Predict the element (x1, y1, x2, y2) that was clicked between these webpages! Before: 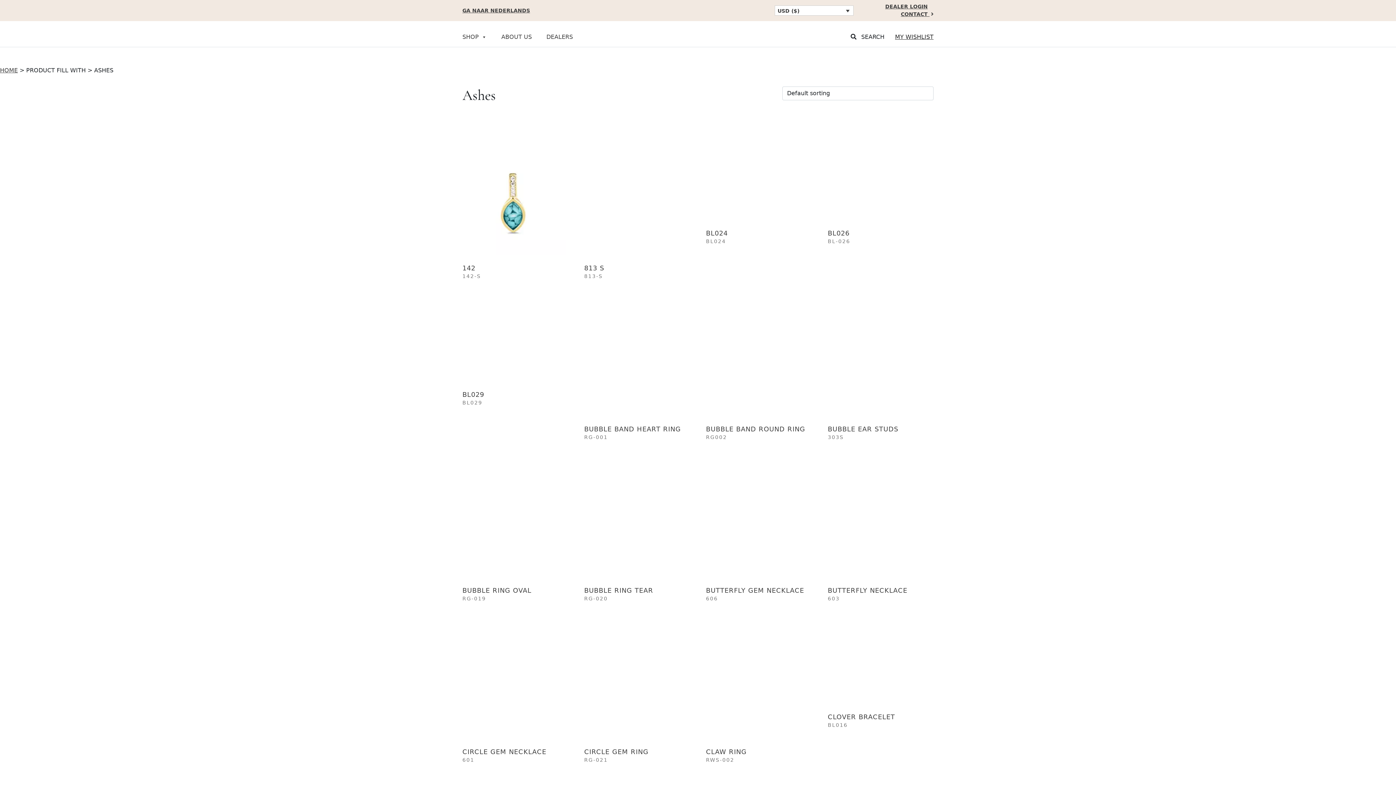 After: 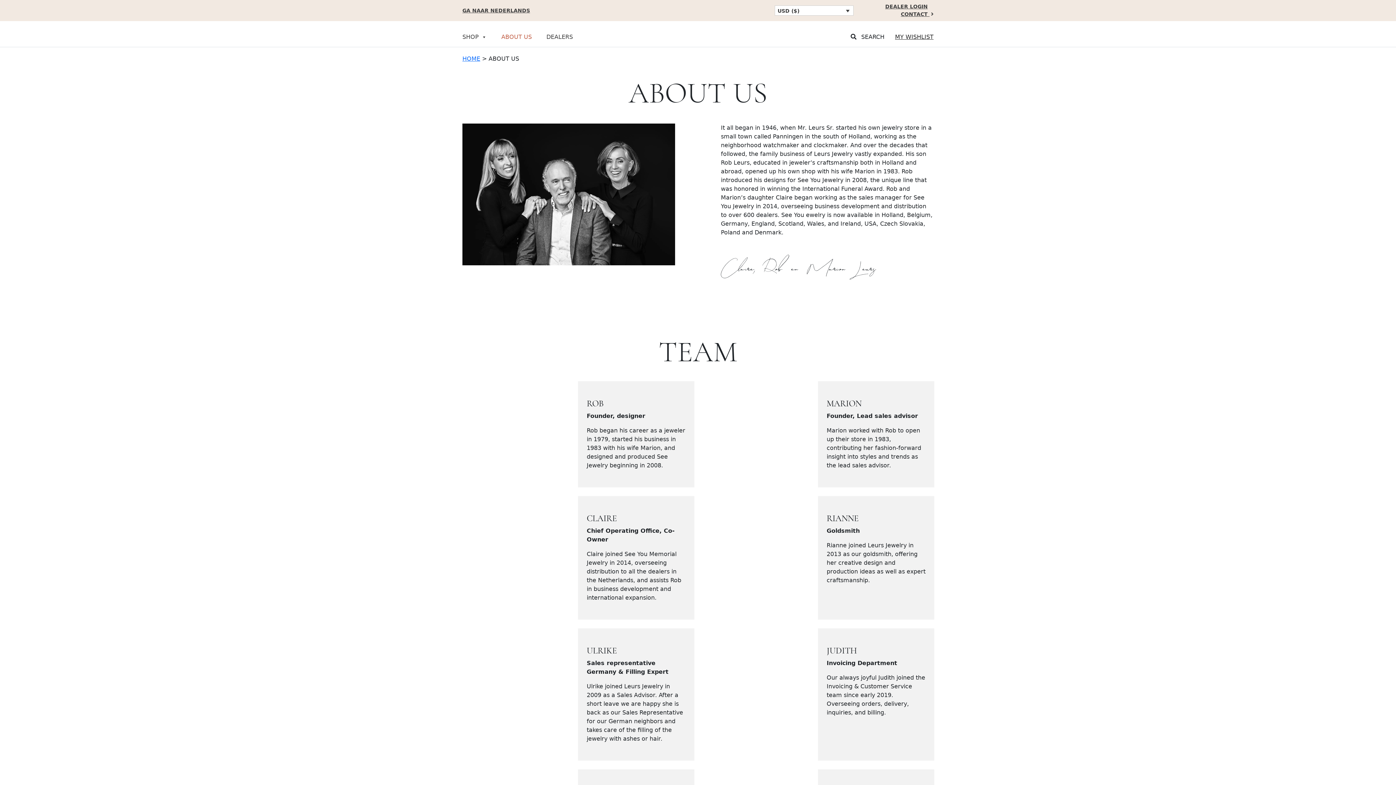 Action: label: ABOUT US bbox: (501, 29, 546, 44)